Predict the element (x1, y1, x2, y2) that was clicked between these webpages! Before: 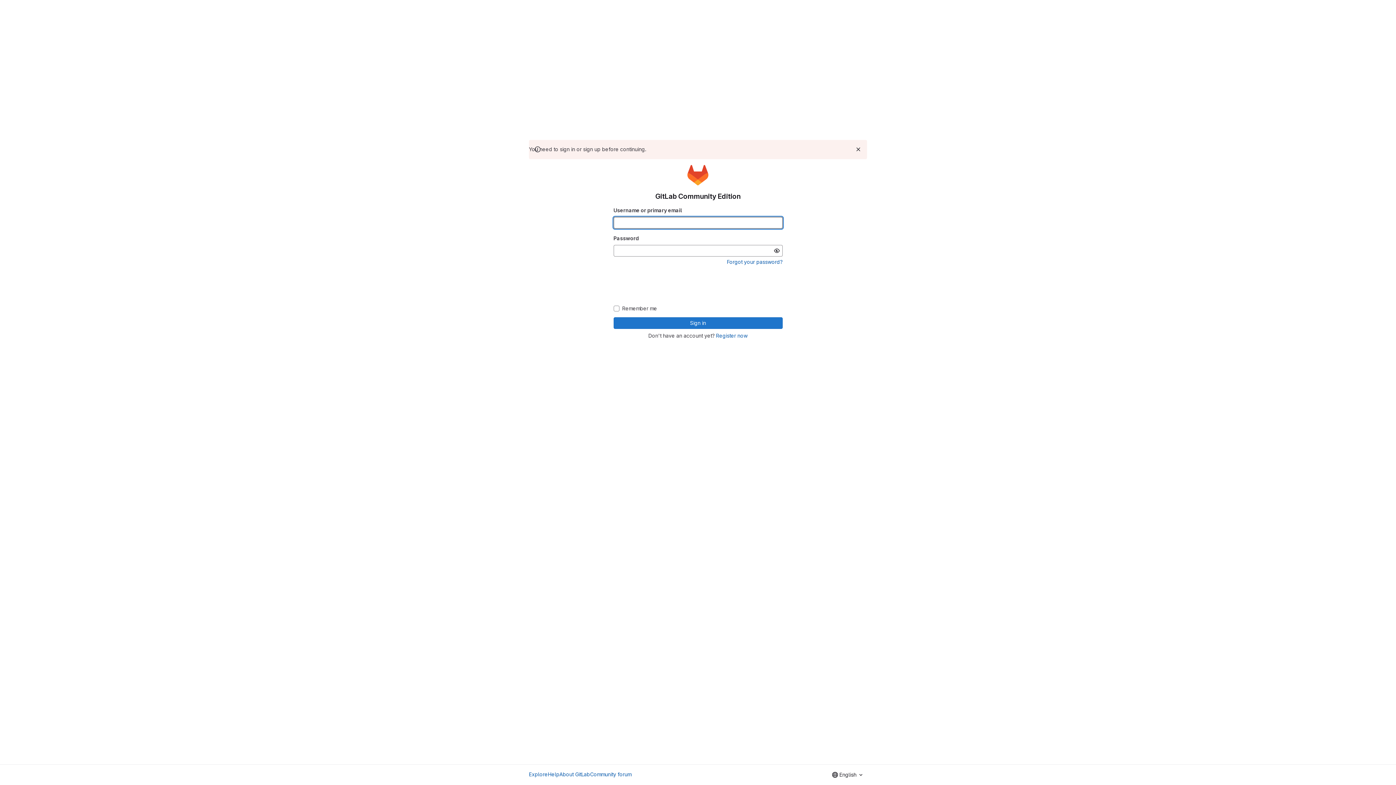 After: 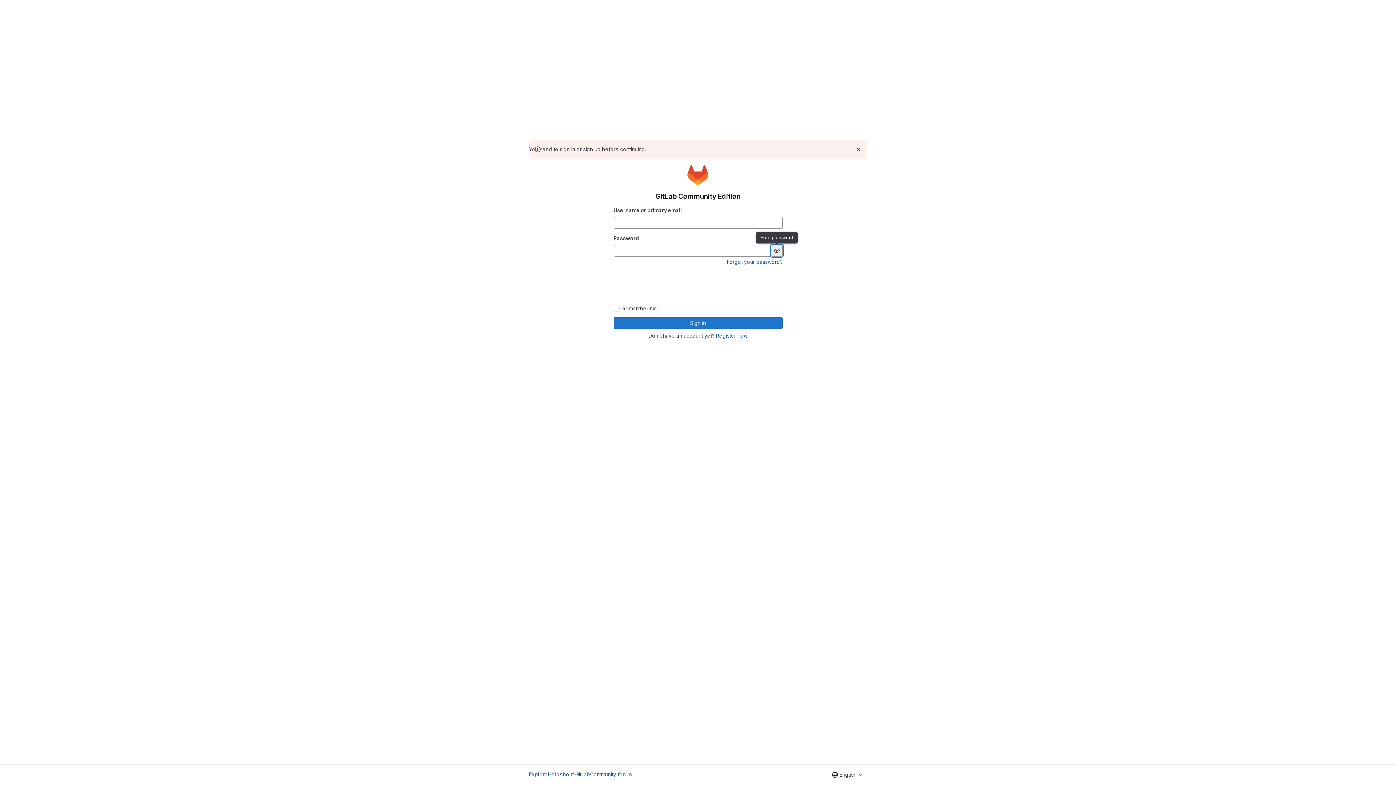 Action: bbox: (771, 244, 782, 256) label: Show password